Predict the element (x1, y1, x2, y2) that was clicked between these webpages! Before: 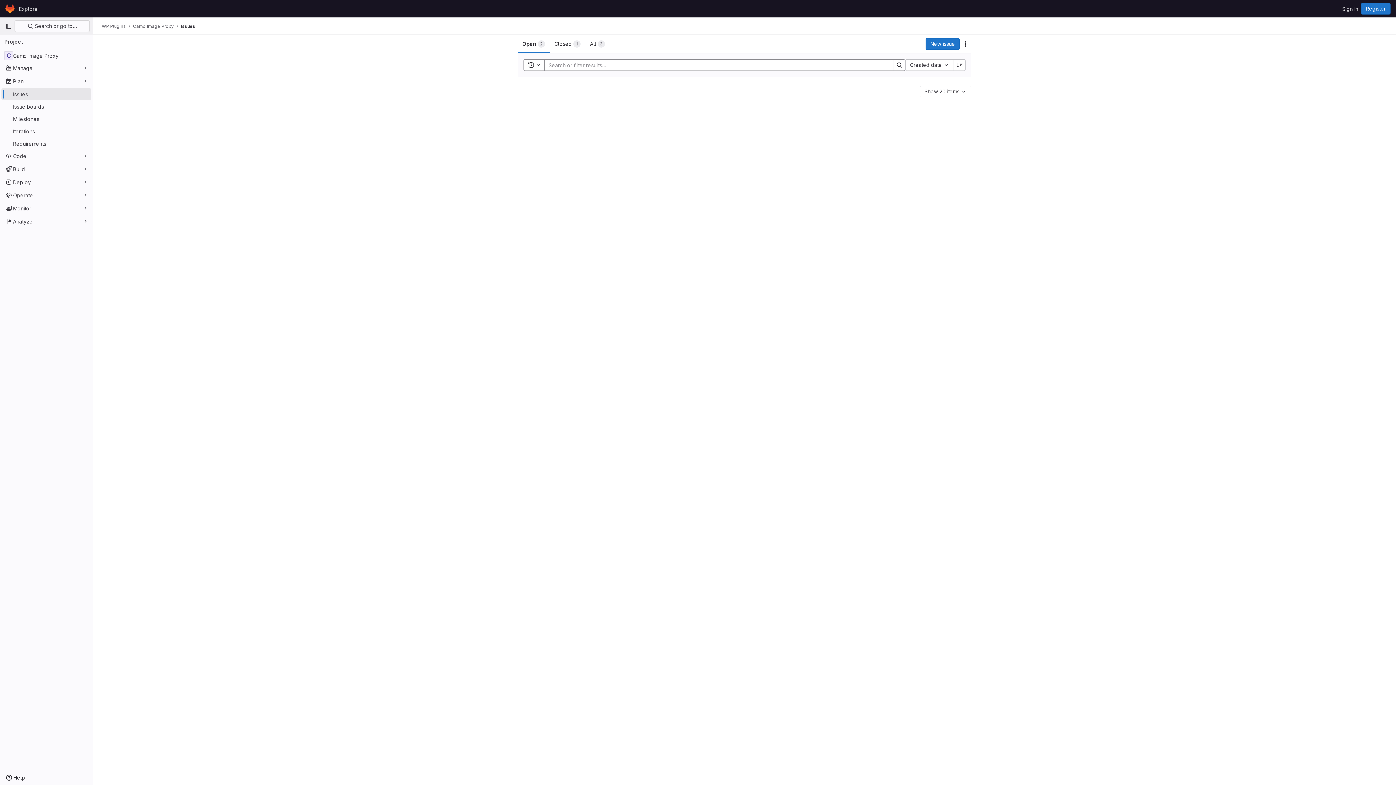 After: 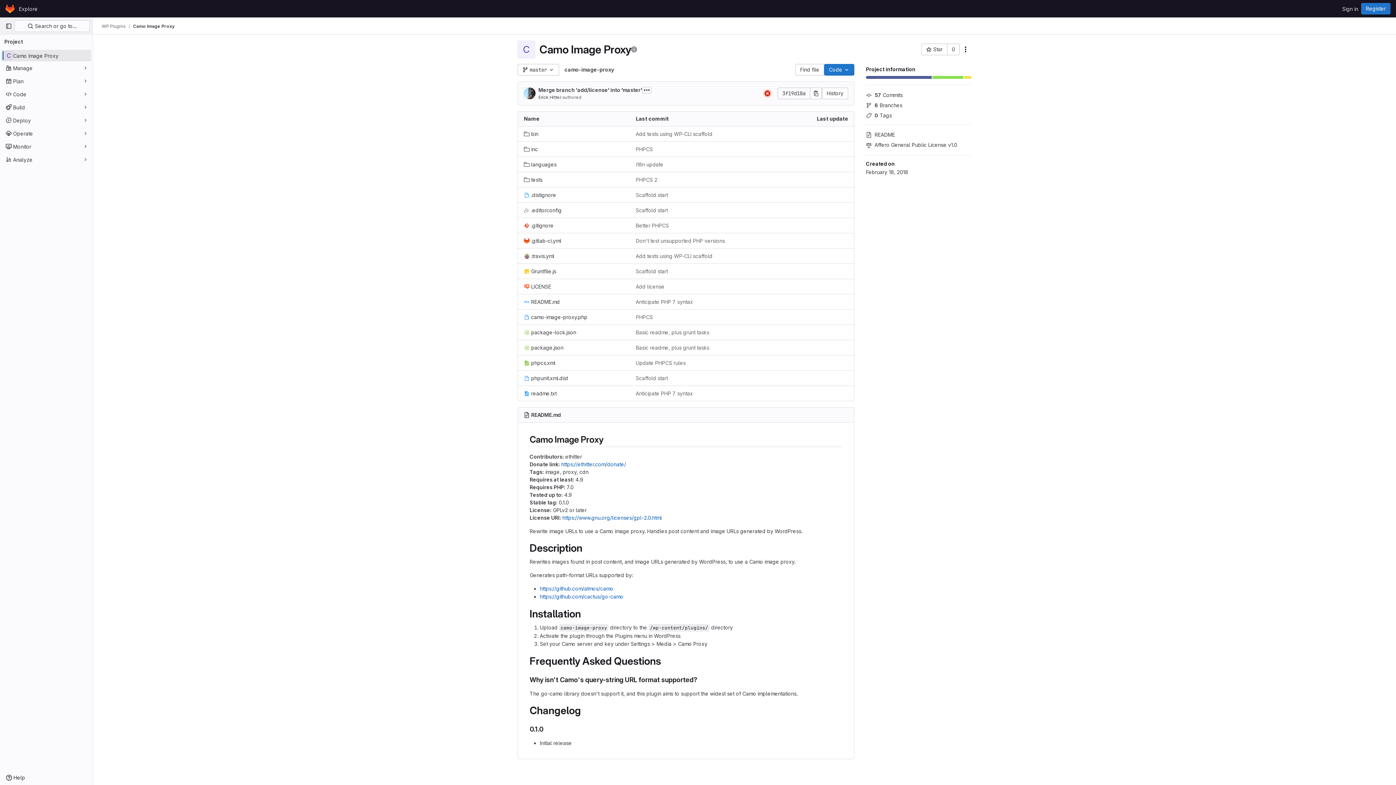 Action: bbox: (133, 23, 173, 29) label: Camo Image Proxy